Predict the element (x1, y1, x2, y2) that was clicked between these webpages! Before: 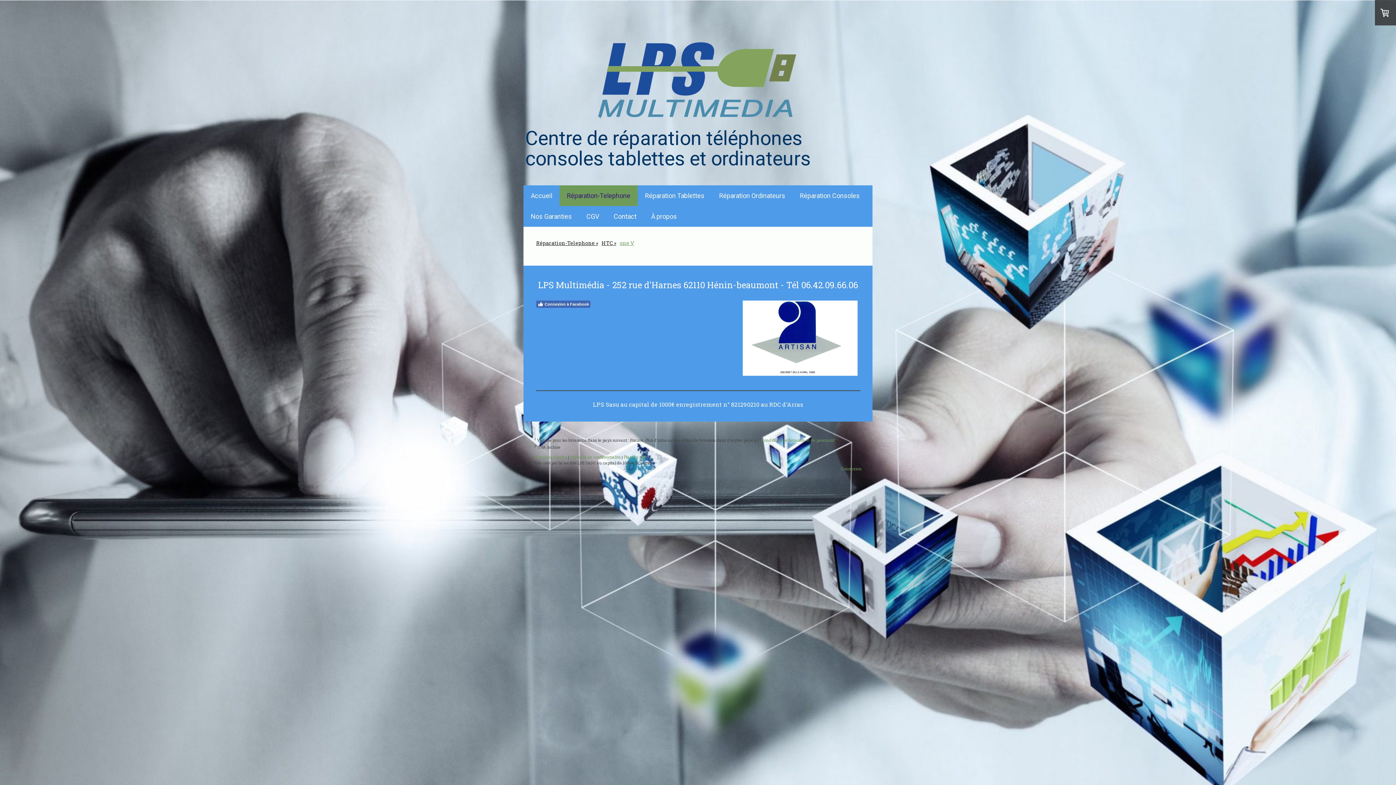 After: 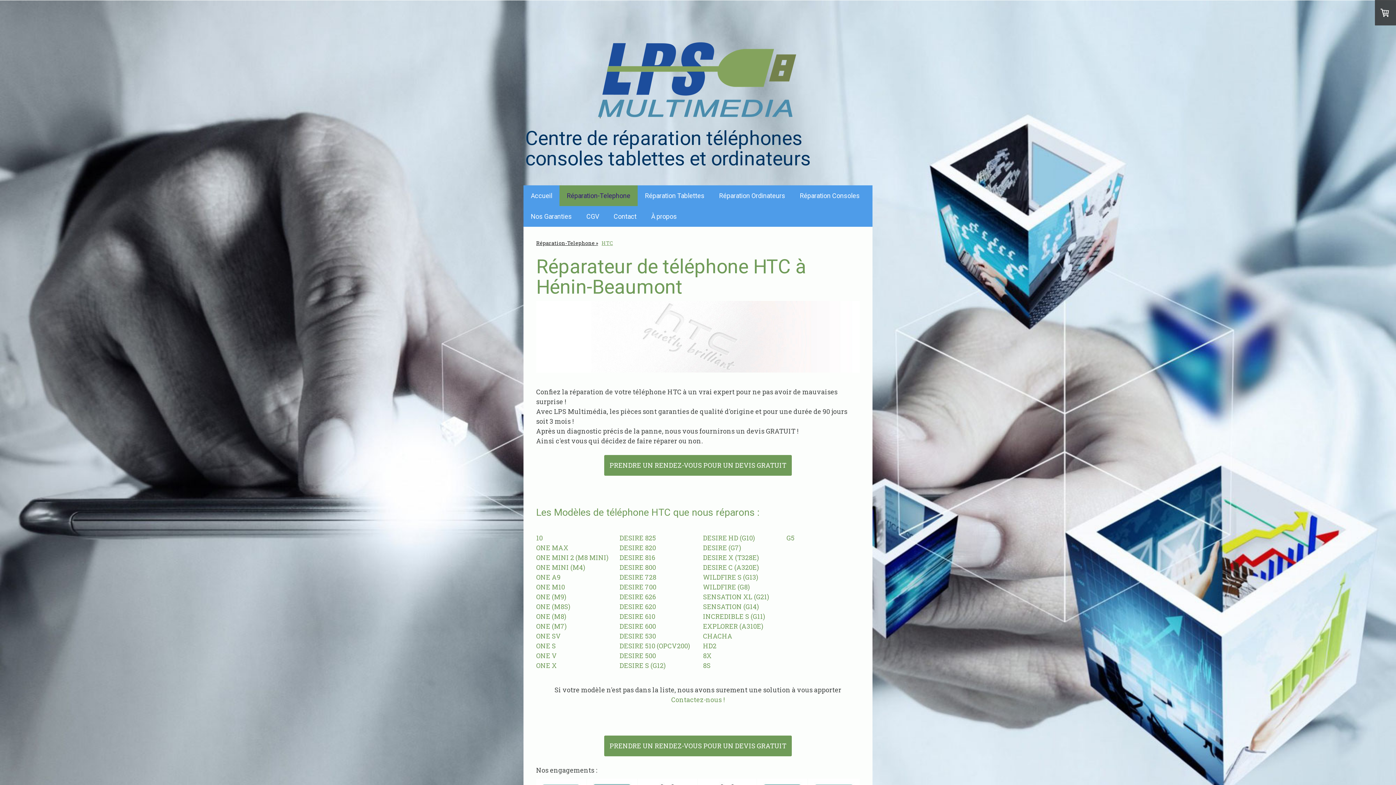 Action: bbox: (600, 235, 618, 250) label: HTC